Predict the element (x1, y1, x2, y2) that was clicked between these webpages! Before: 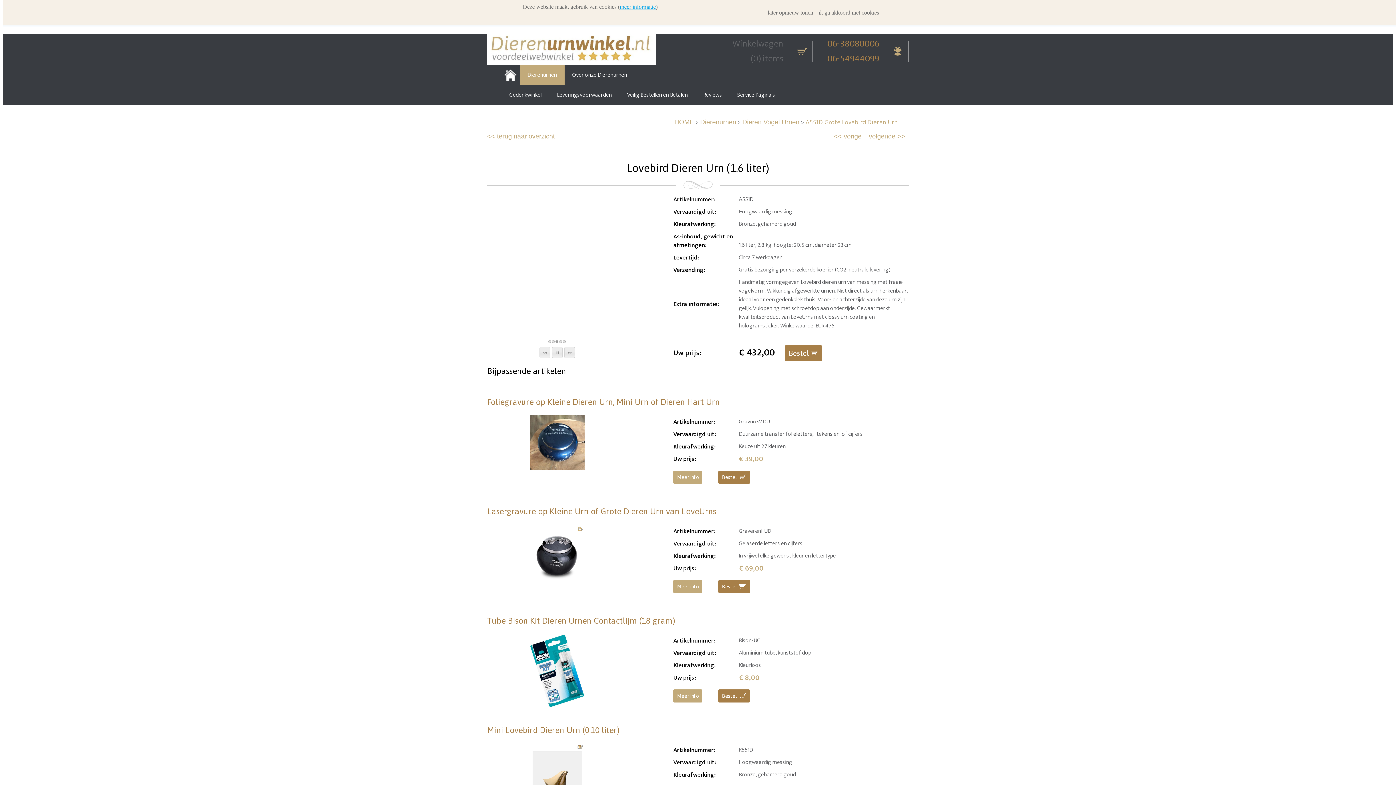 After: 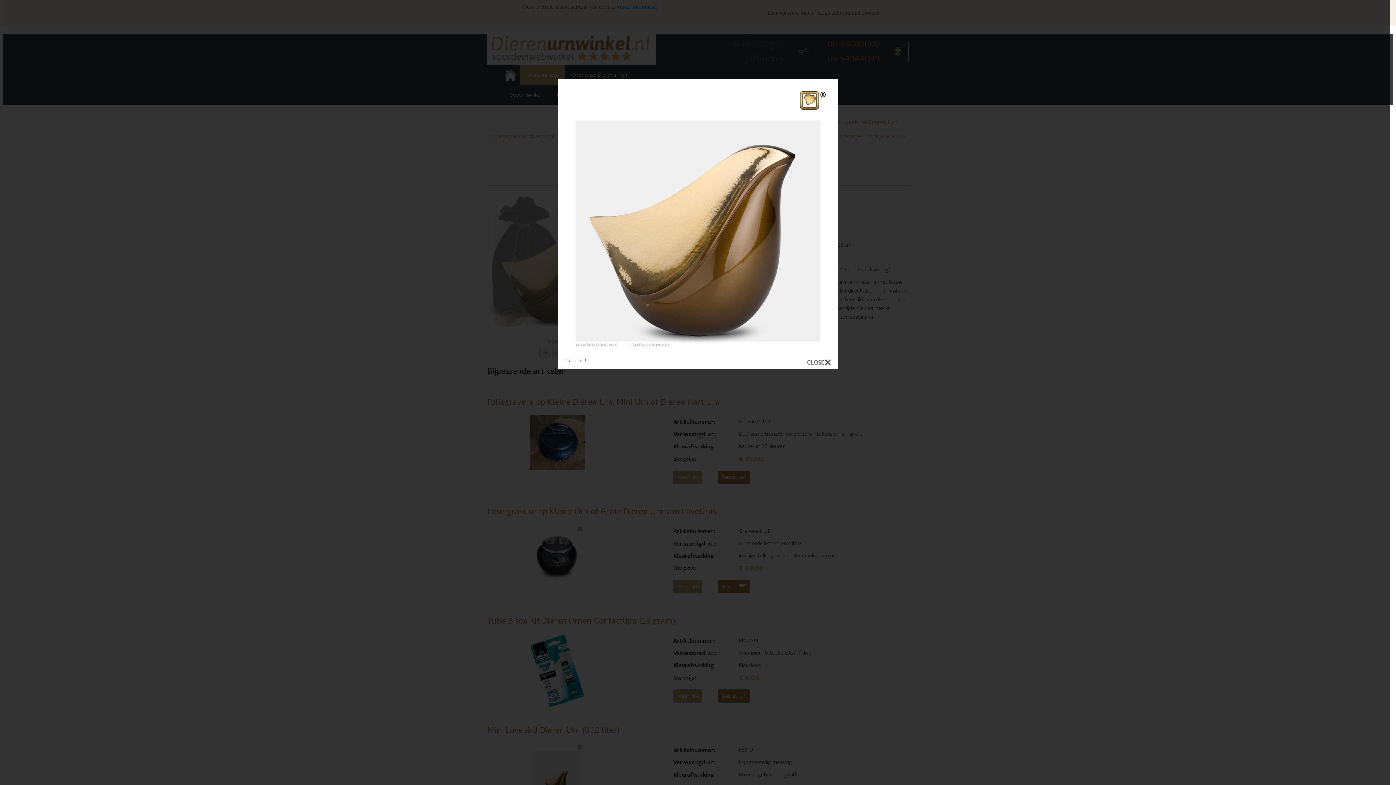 Action: bbox: (487, 327, 627, 334)